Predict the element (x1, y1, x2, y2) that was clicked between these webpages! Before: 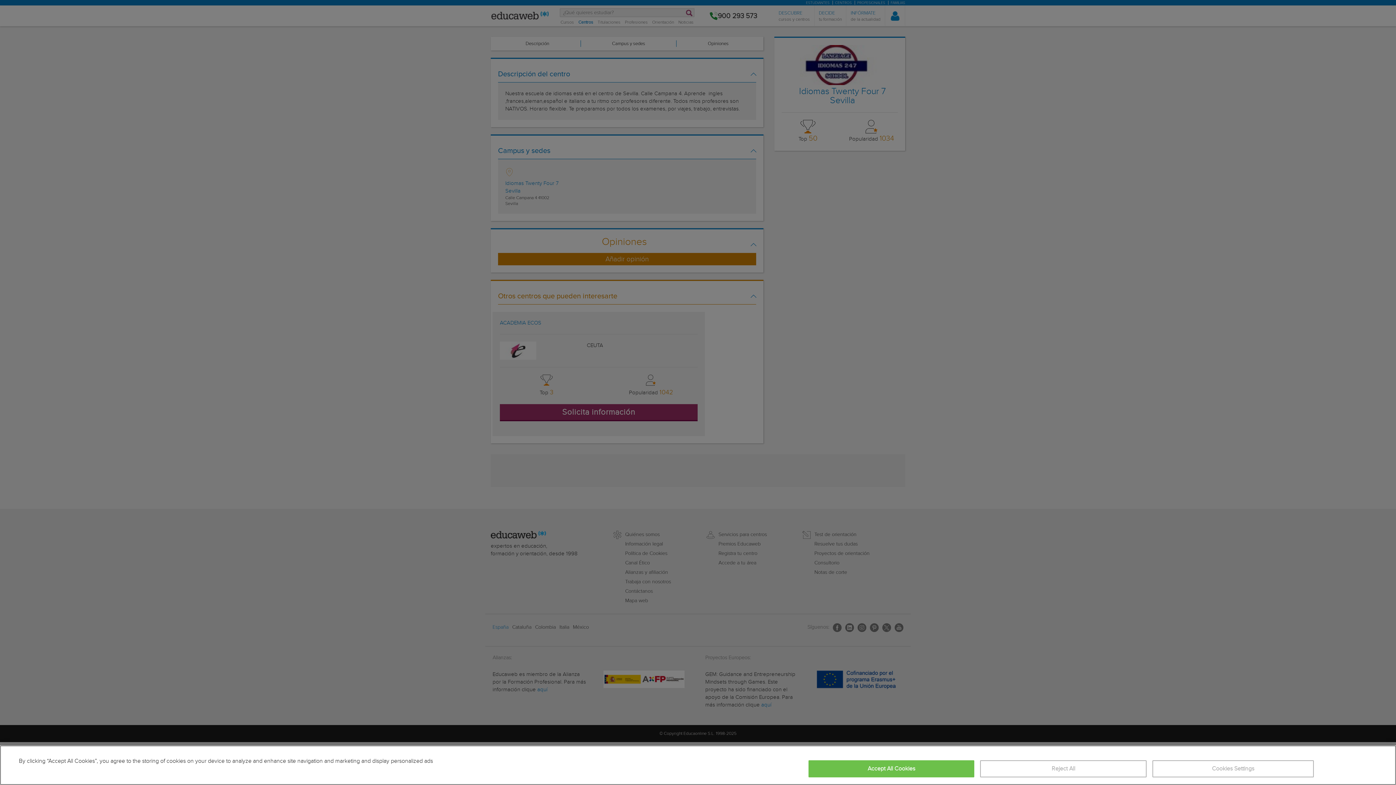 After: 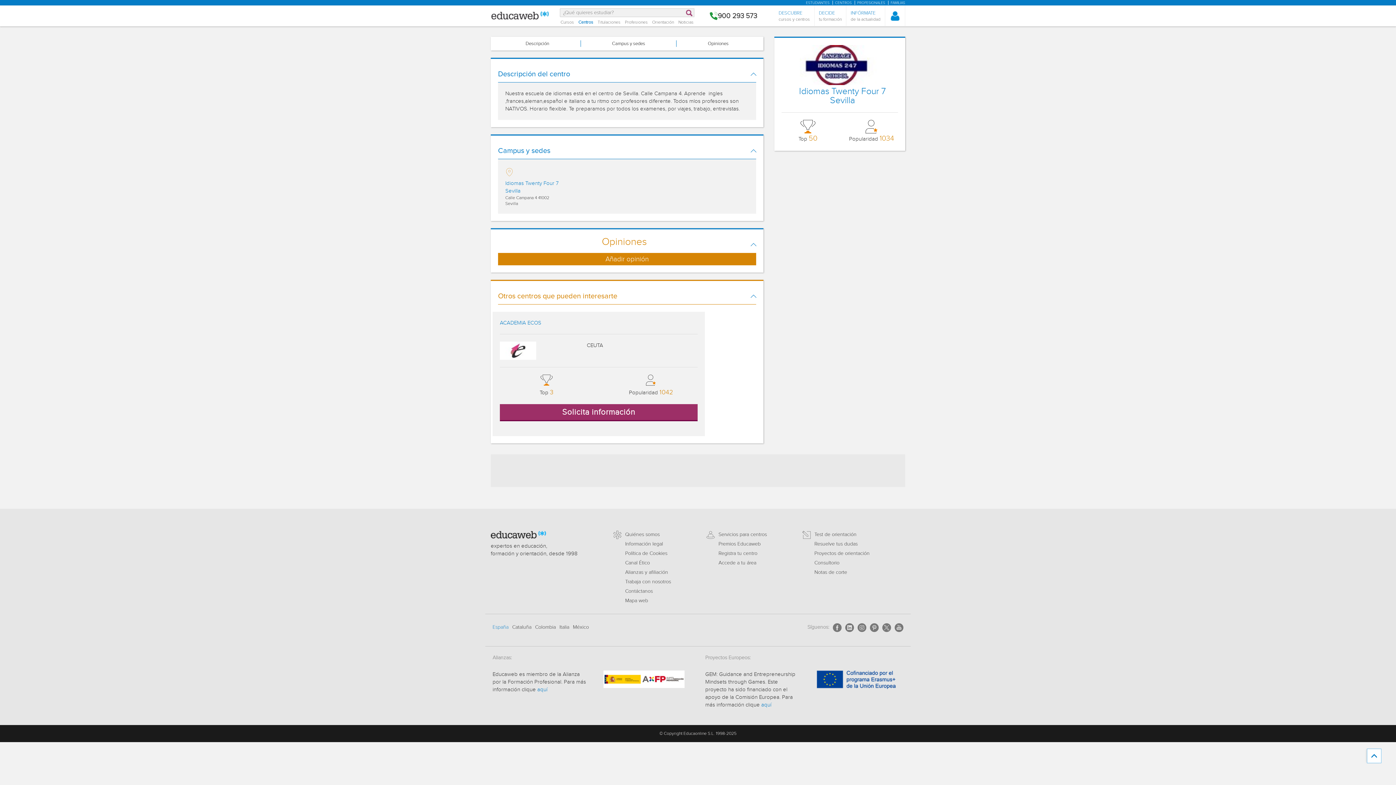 Action: label: Accept All Cookies bbox: (808, 760, 974, 777)